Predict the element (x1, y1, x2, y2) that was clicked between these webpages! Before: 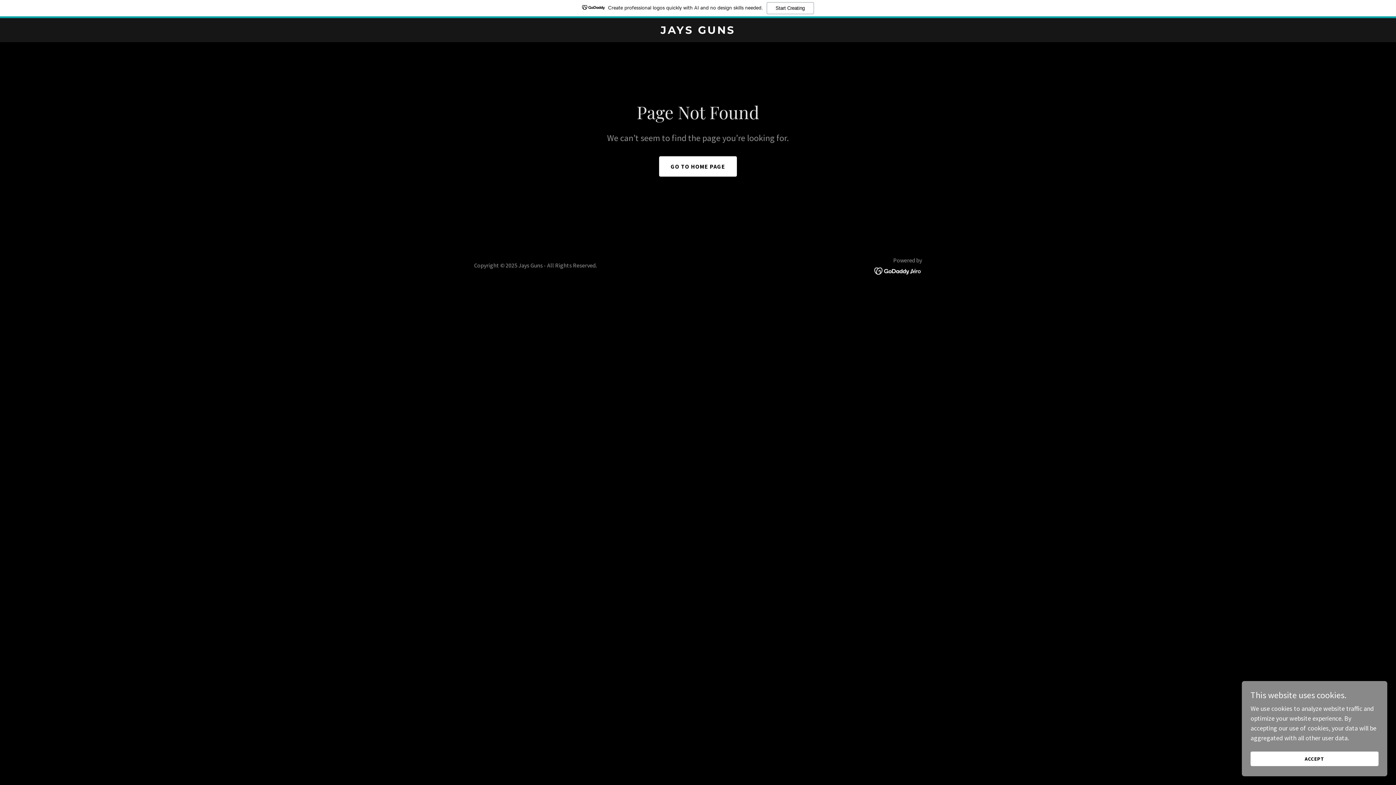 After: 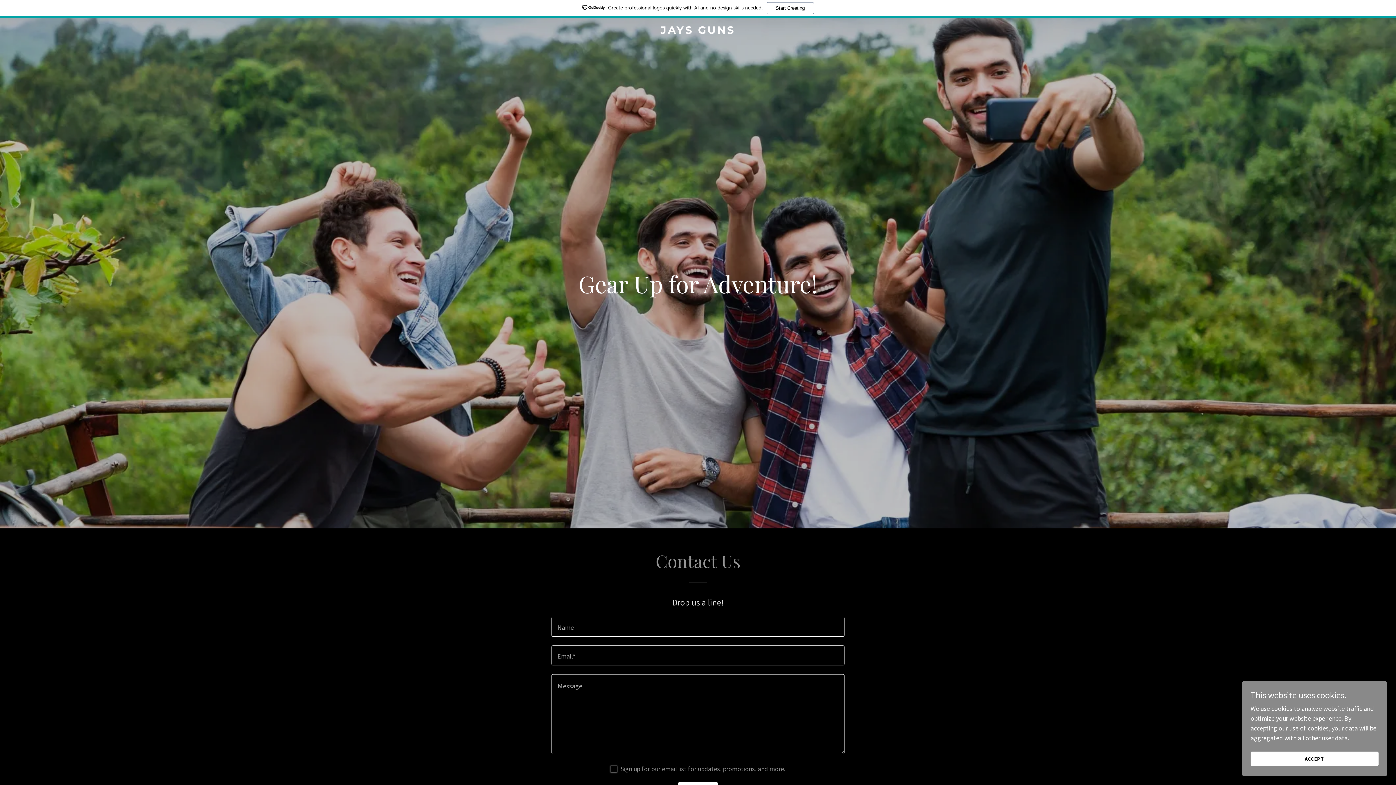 Action: label: GO TO HOME PAGE bbox: (659, 156, 737, 176)